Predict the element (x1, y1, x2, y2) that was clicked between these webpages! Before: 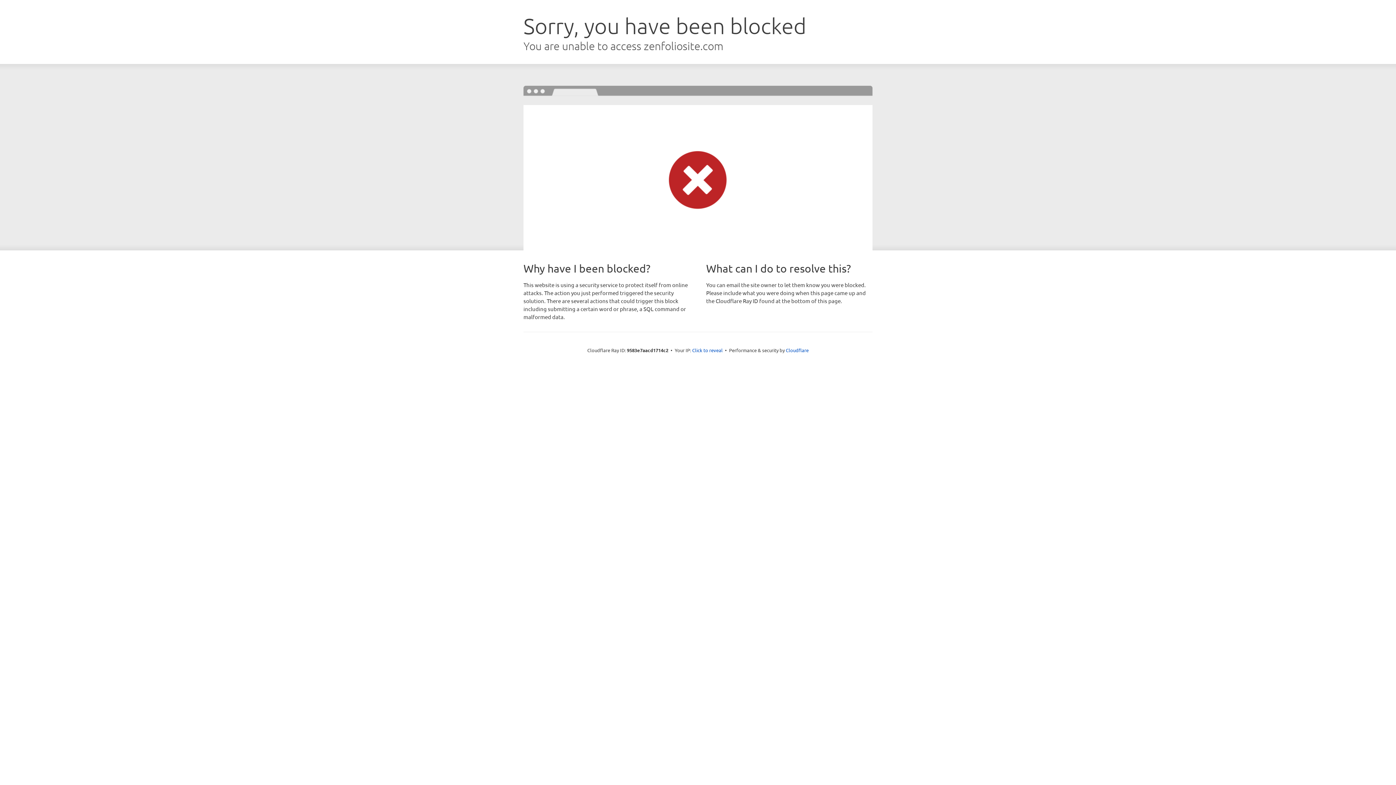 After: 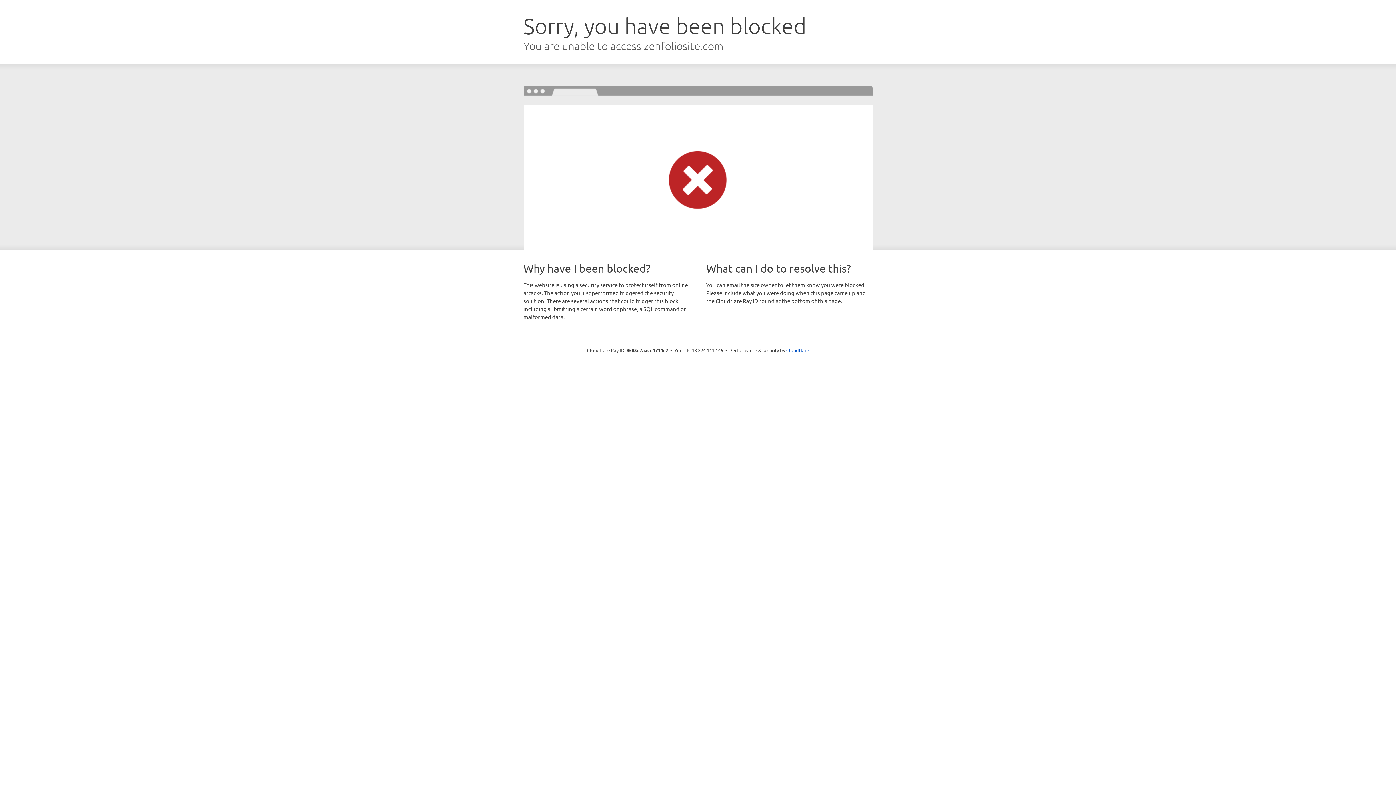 Action: label: Click to reveal bbox: (692, 346, 722, 353)